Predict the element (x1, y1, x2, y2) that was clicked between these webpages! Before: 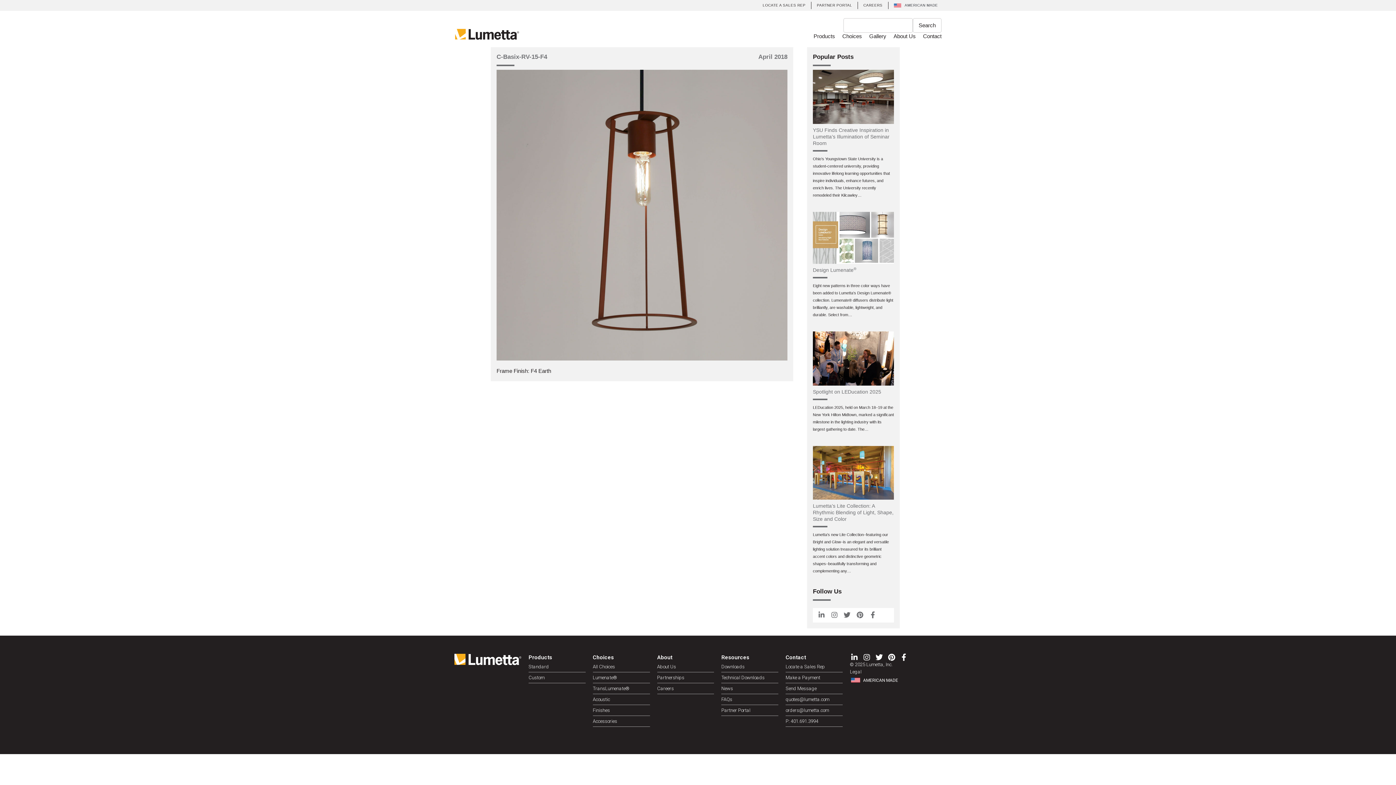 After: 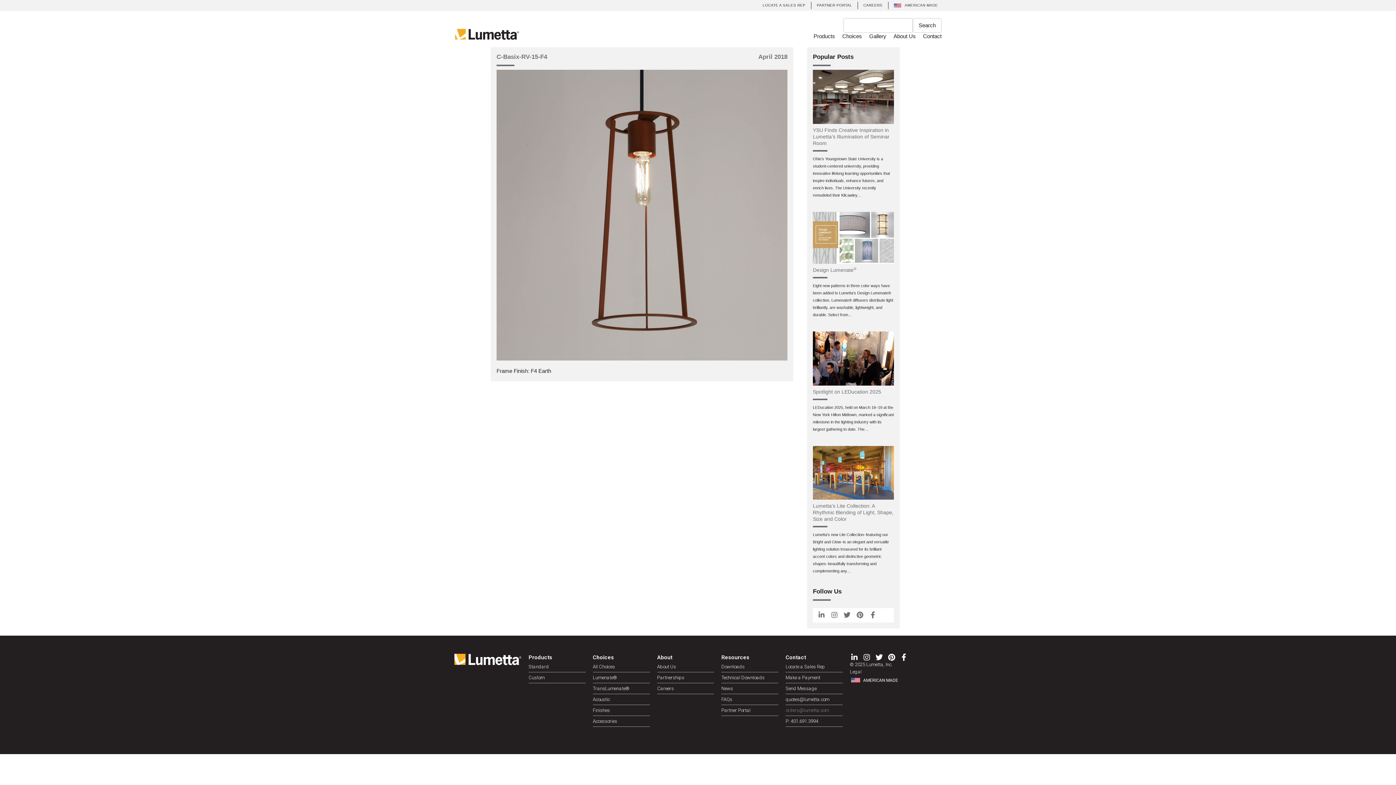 Action: label: orders@lumetta.com bbox: (785, 707, 842, 714)